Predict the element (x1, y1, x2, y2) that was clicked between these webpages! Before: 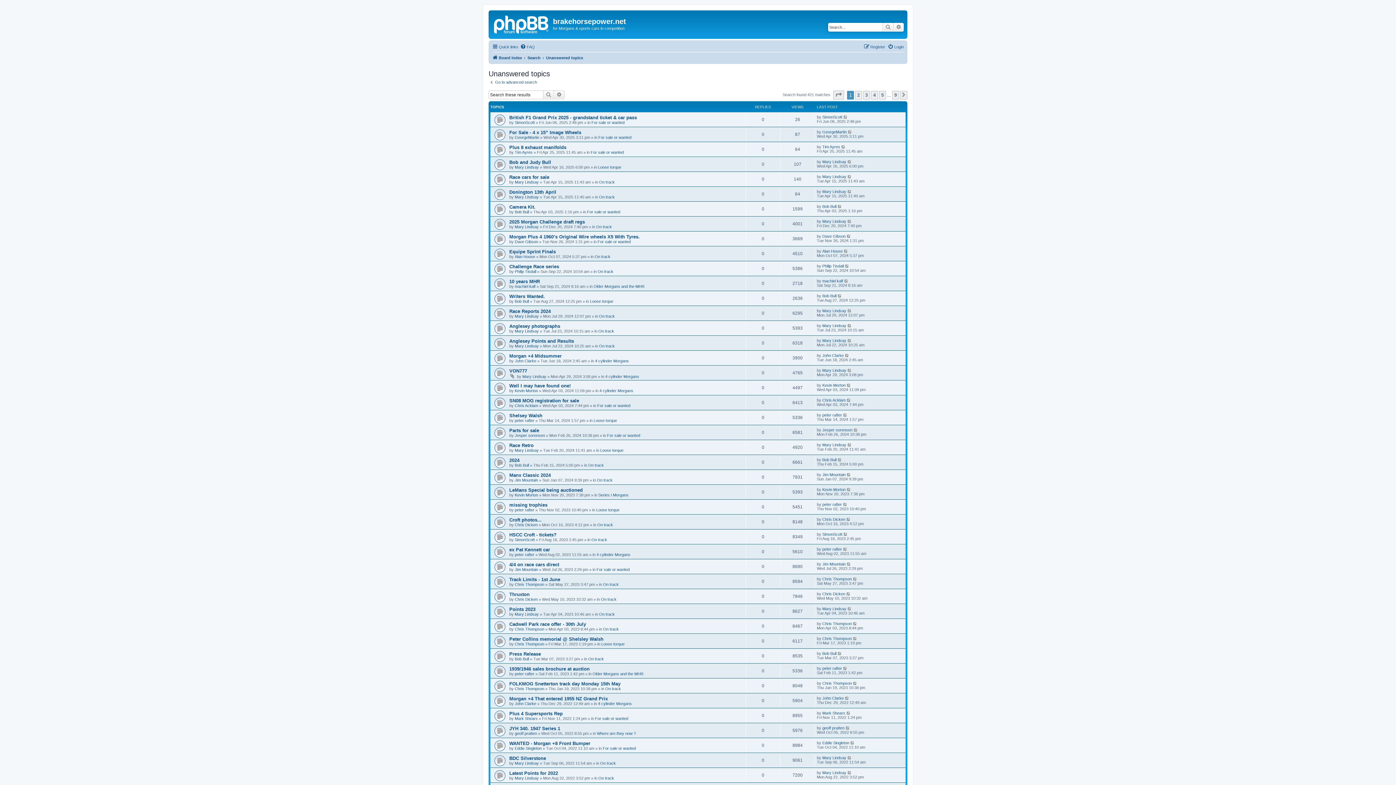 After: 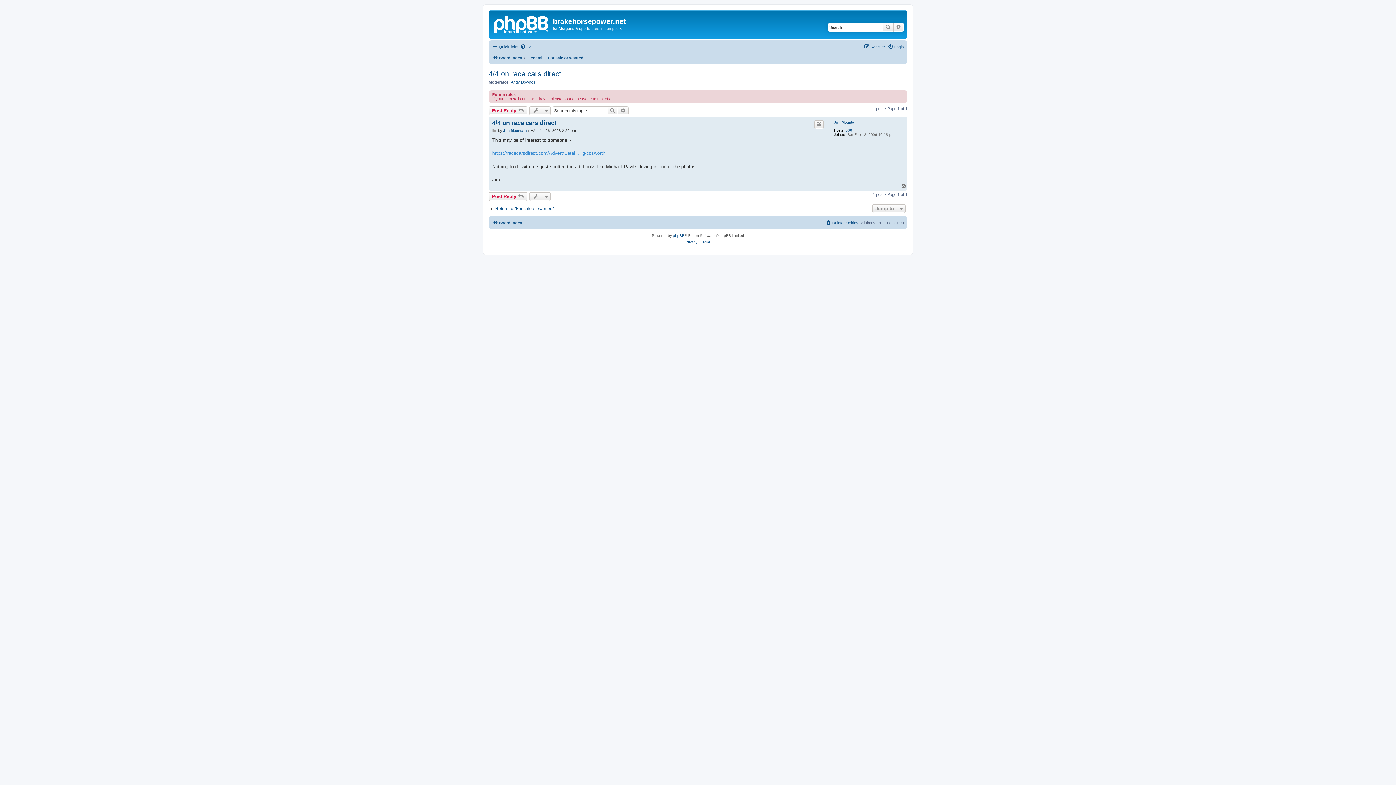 Action: label: 4/4 on race cars direct bbox: (509, 562, 559, 567)